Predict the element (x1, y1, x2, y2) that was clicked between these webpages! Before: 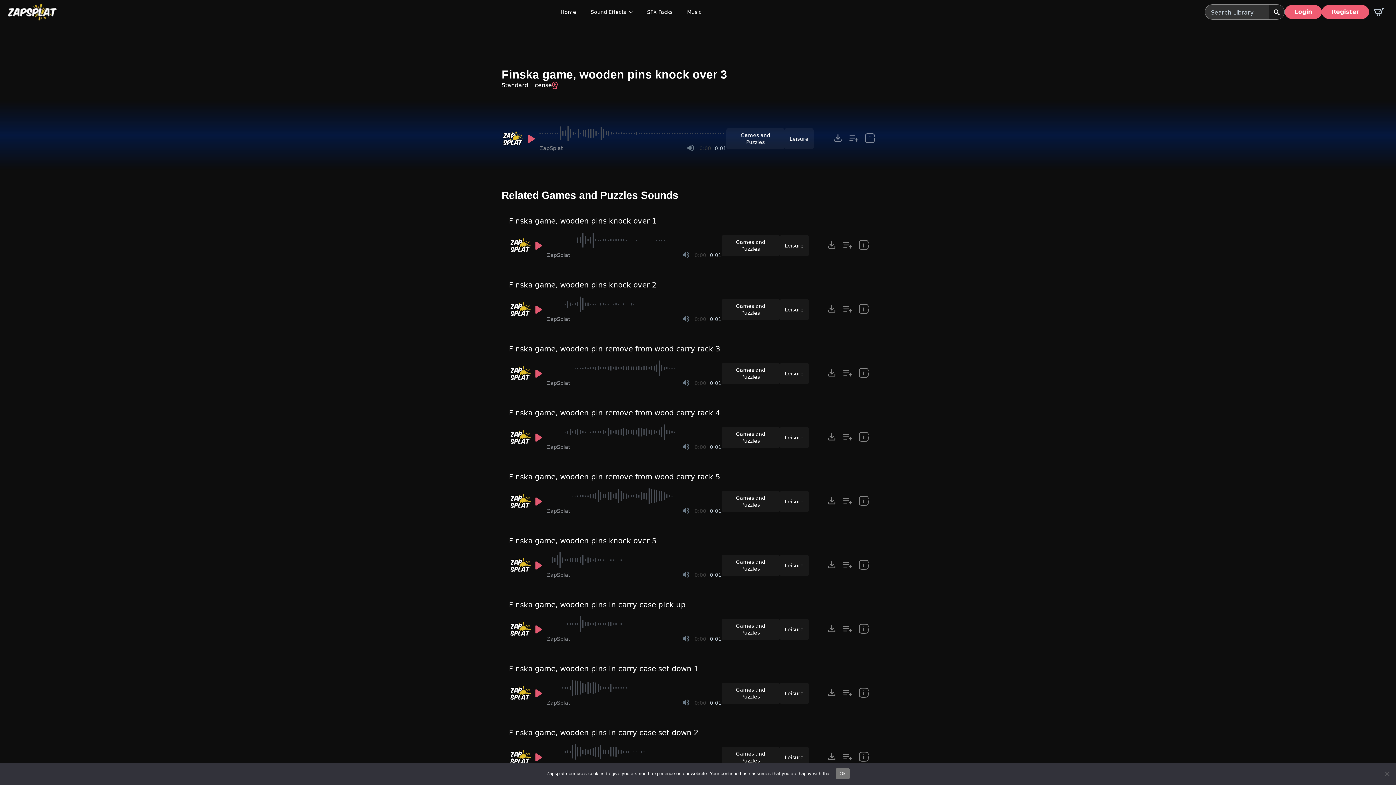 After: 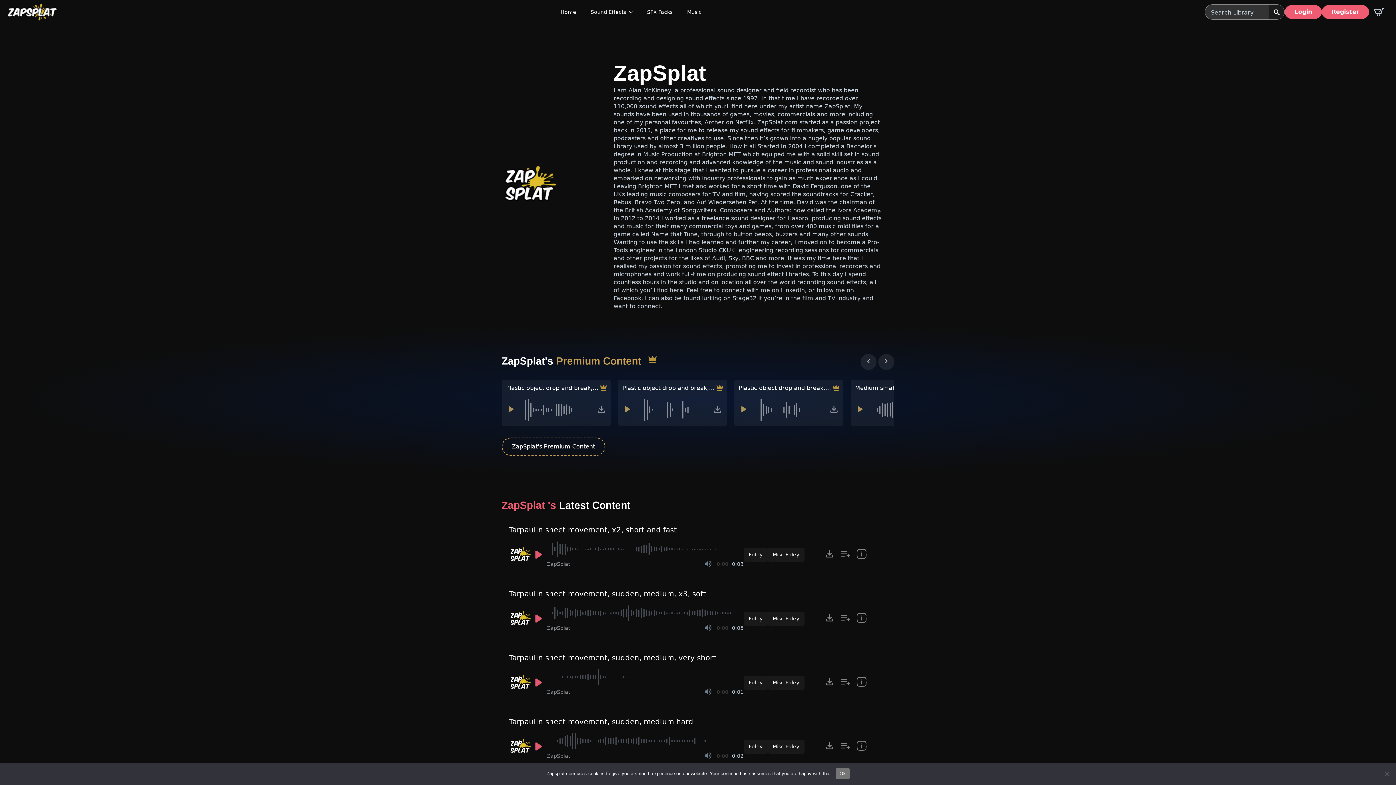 Action: label: Recorded by ZapSplat bbox: (546, 380, 570, 386)